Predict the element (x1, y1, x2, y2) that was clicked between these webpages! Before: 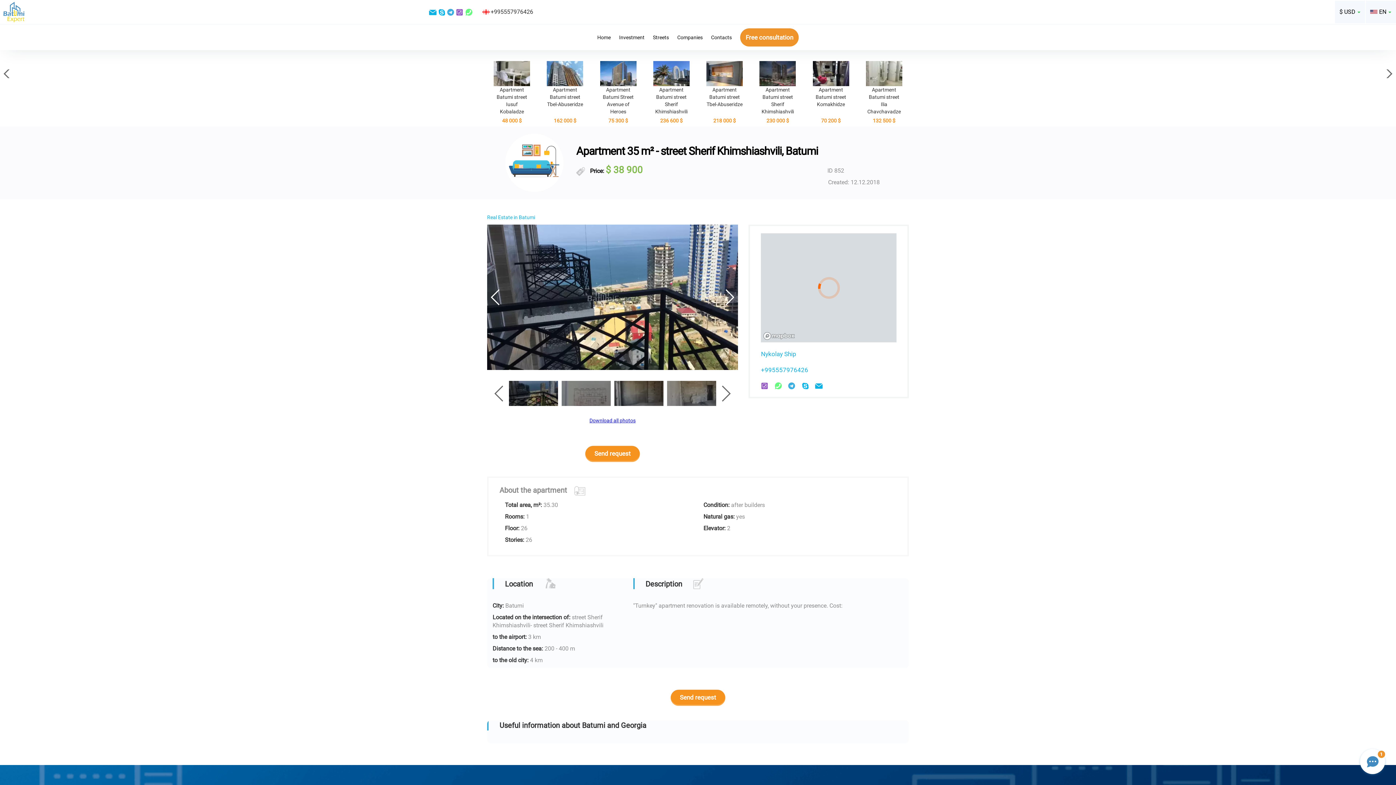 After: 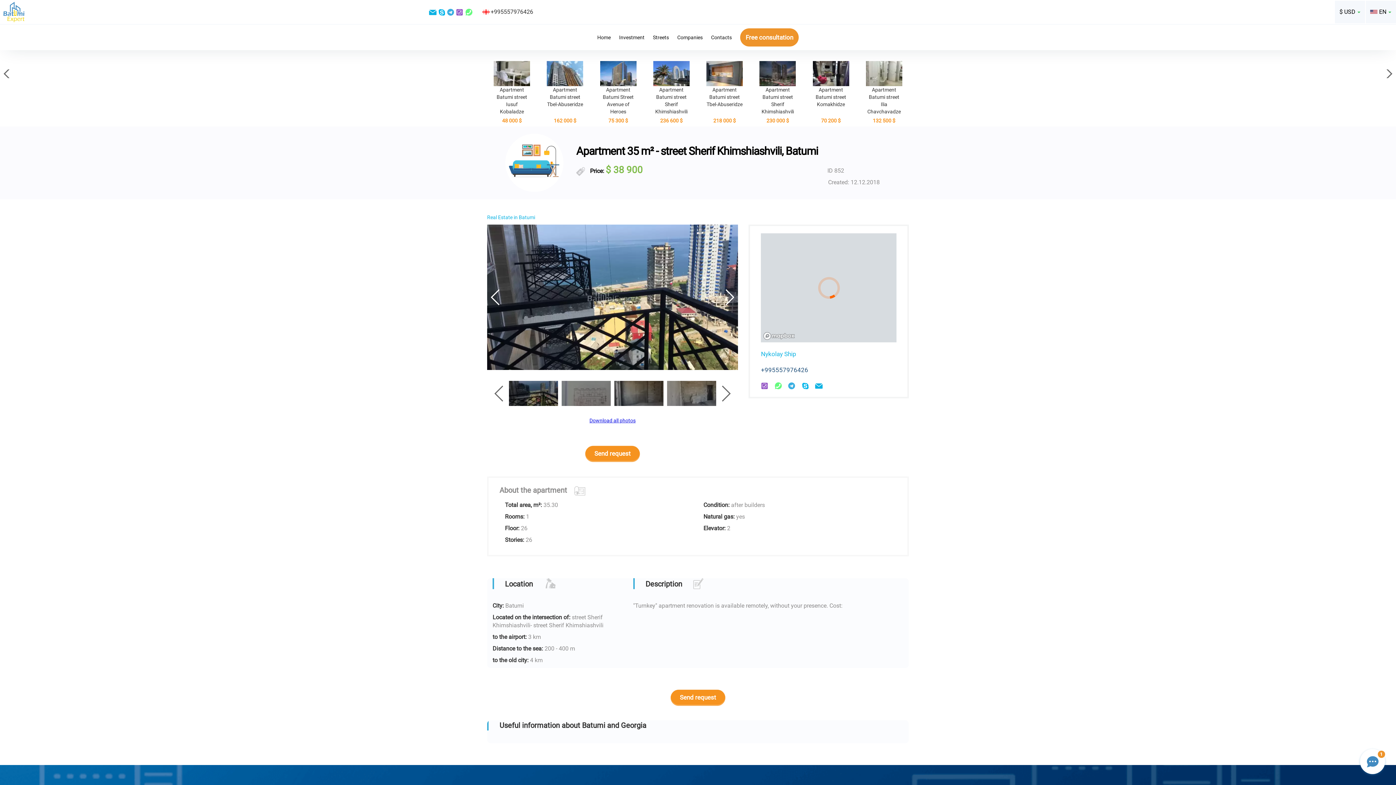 Action: label: +995557976426 bbox: (761, 366, 808, 373)